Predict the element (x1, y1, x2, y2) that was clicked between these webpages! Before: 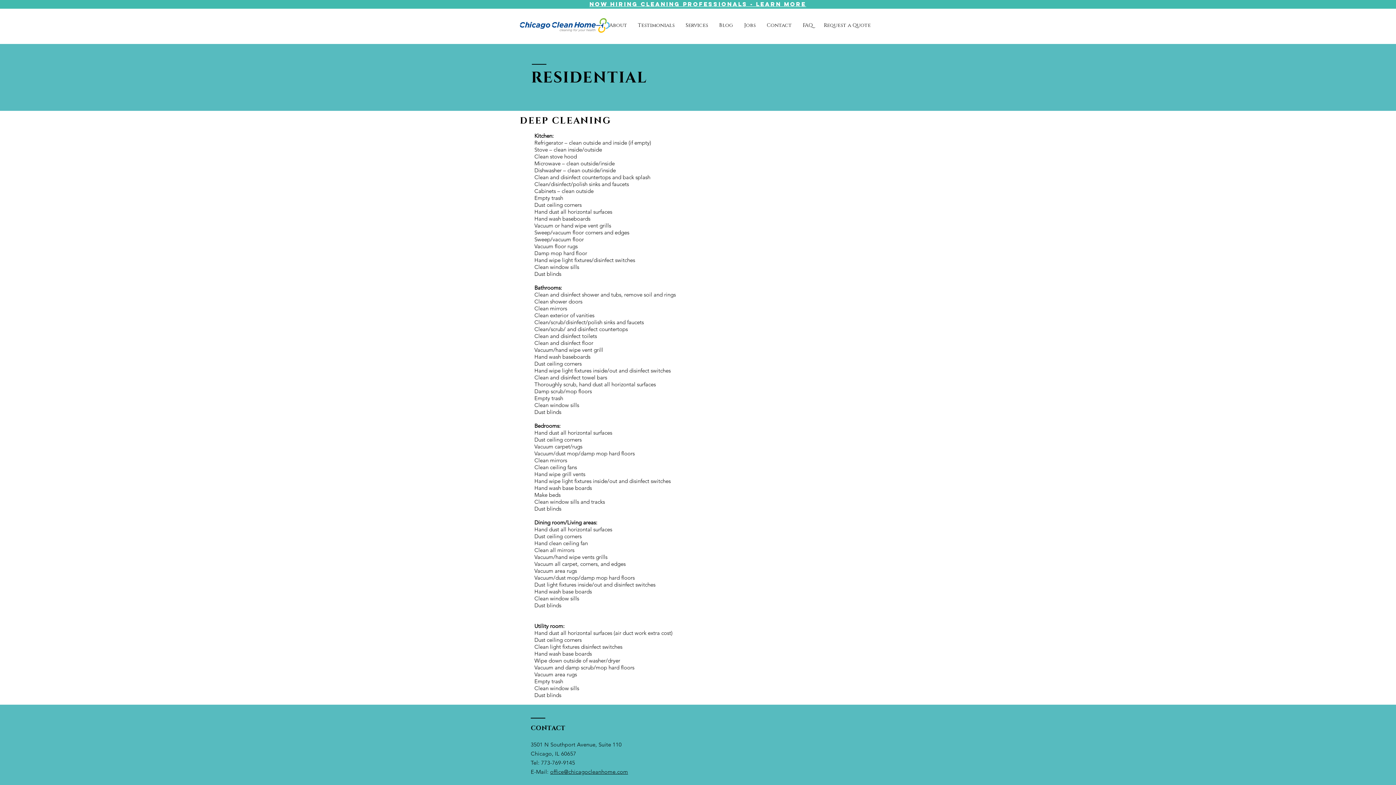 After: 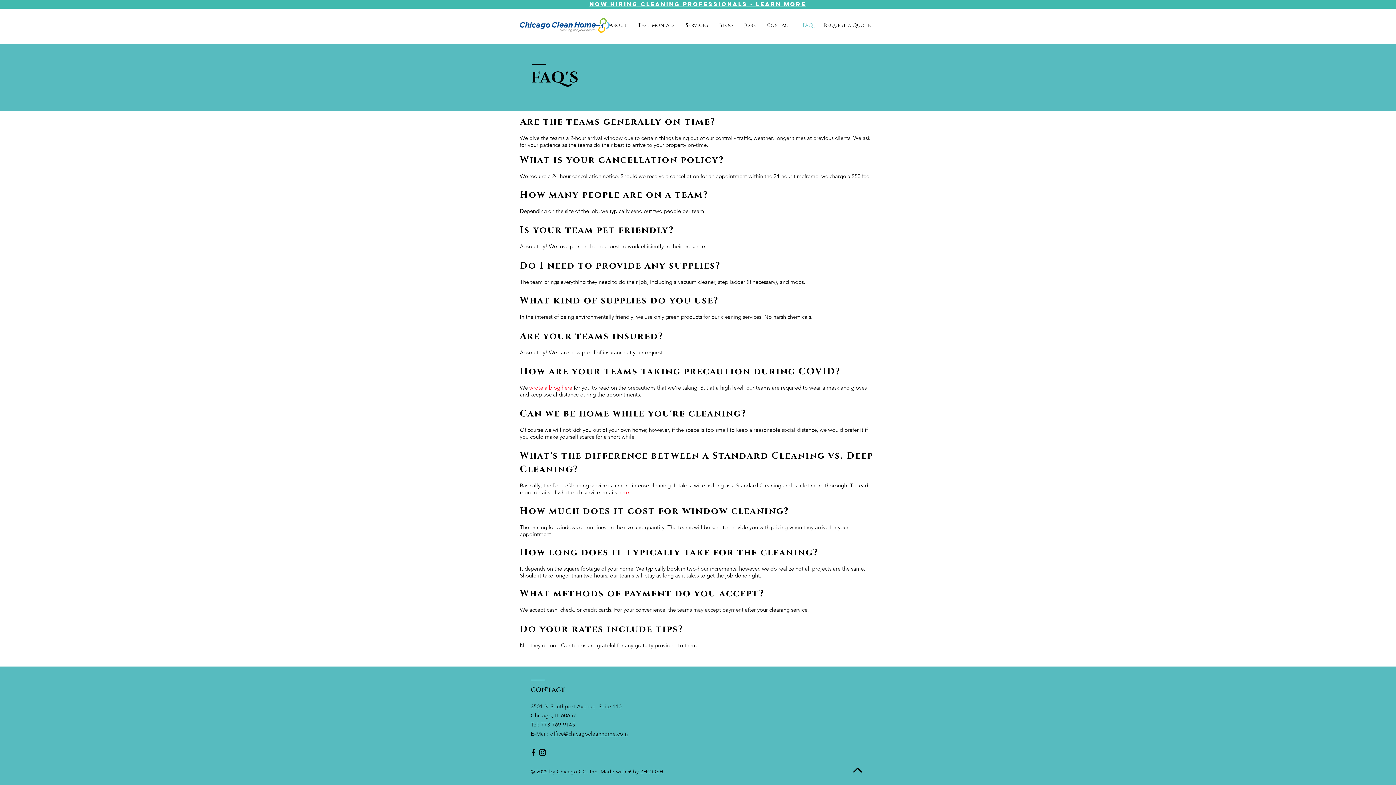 Action: label: FAQ bbox: (797, 16, 818, 34)